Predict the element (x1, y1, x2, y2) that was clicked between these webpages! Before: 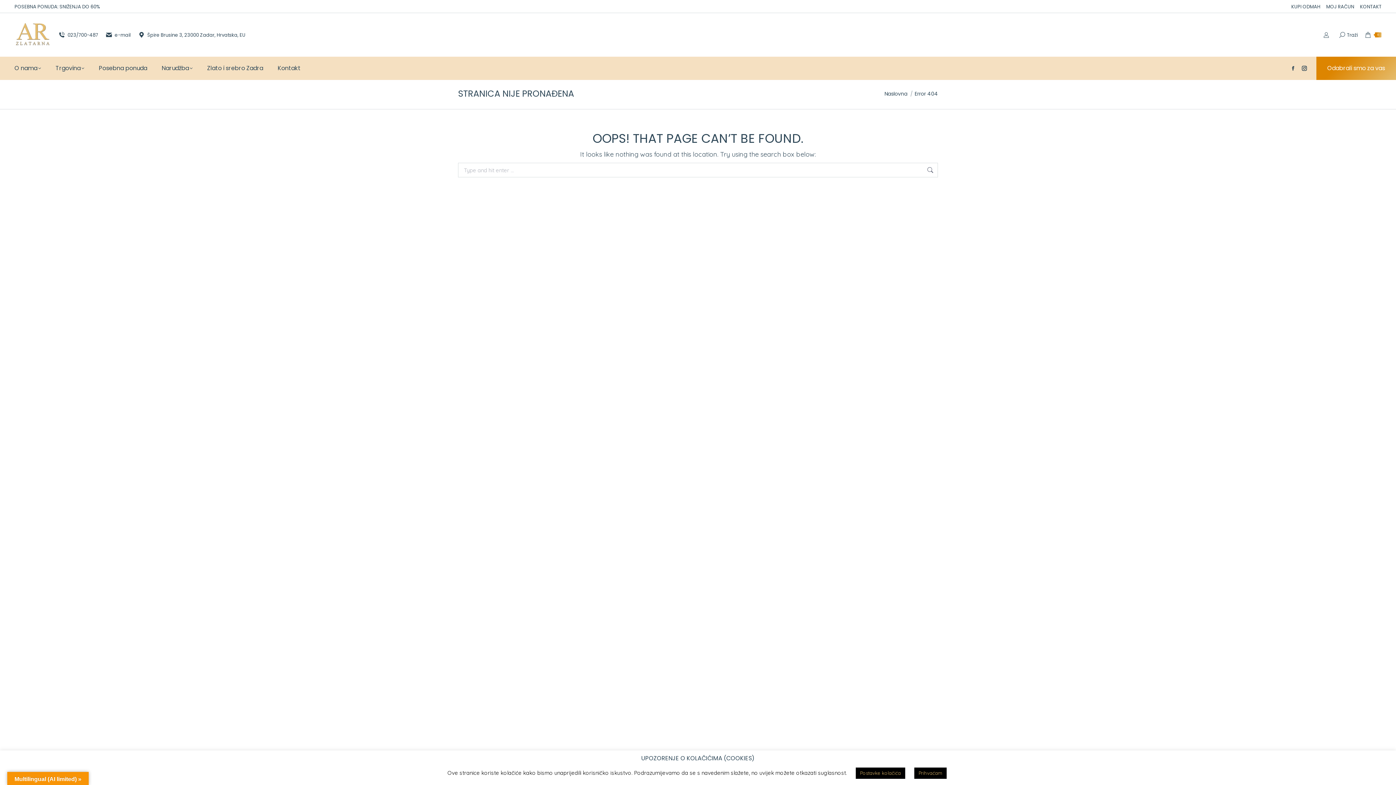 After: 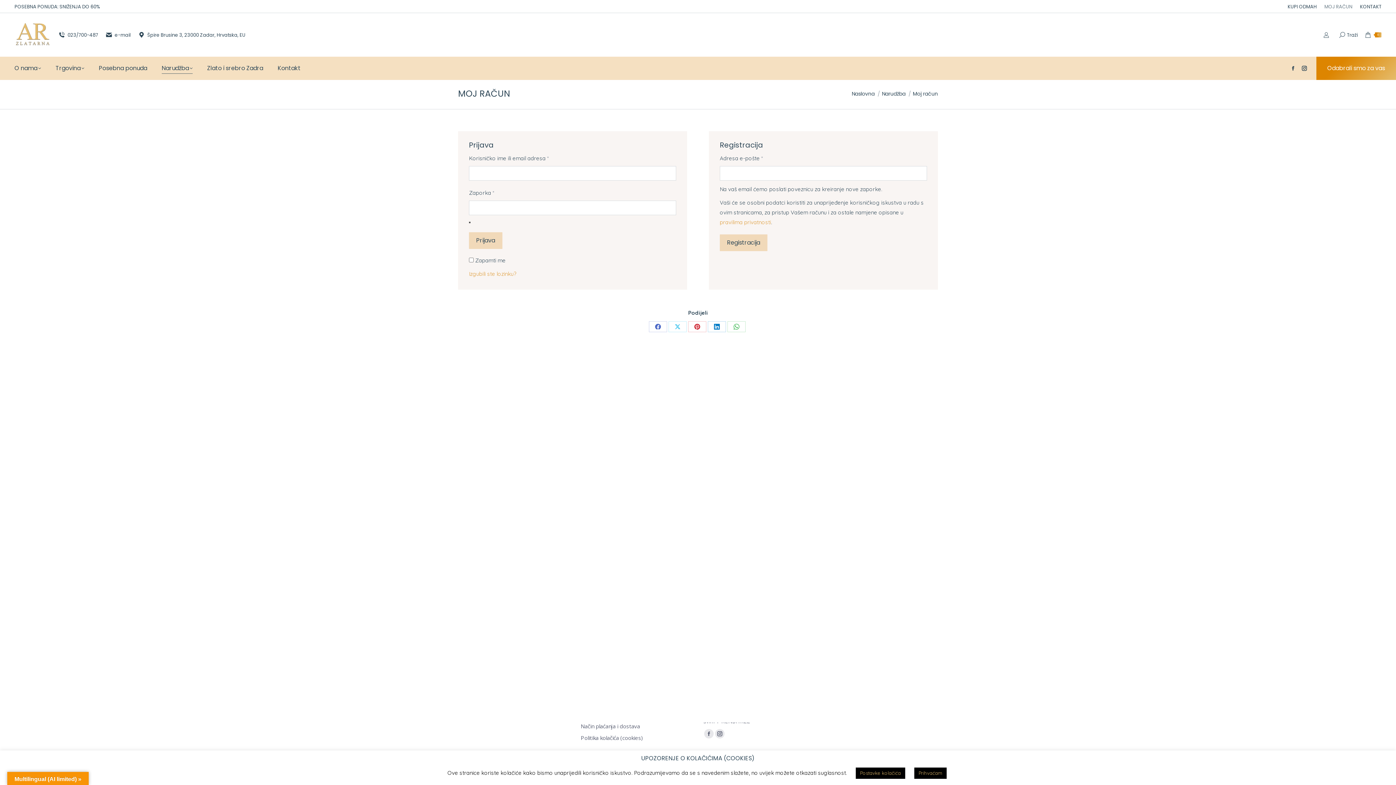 Action: bbox: (1323, 32, 1332, 37)